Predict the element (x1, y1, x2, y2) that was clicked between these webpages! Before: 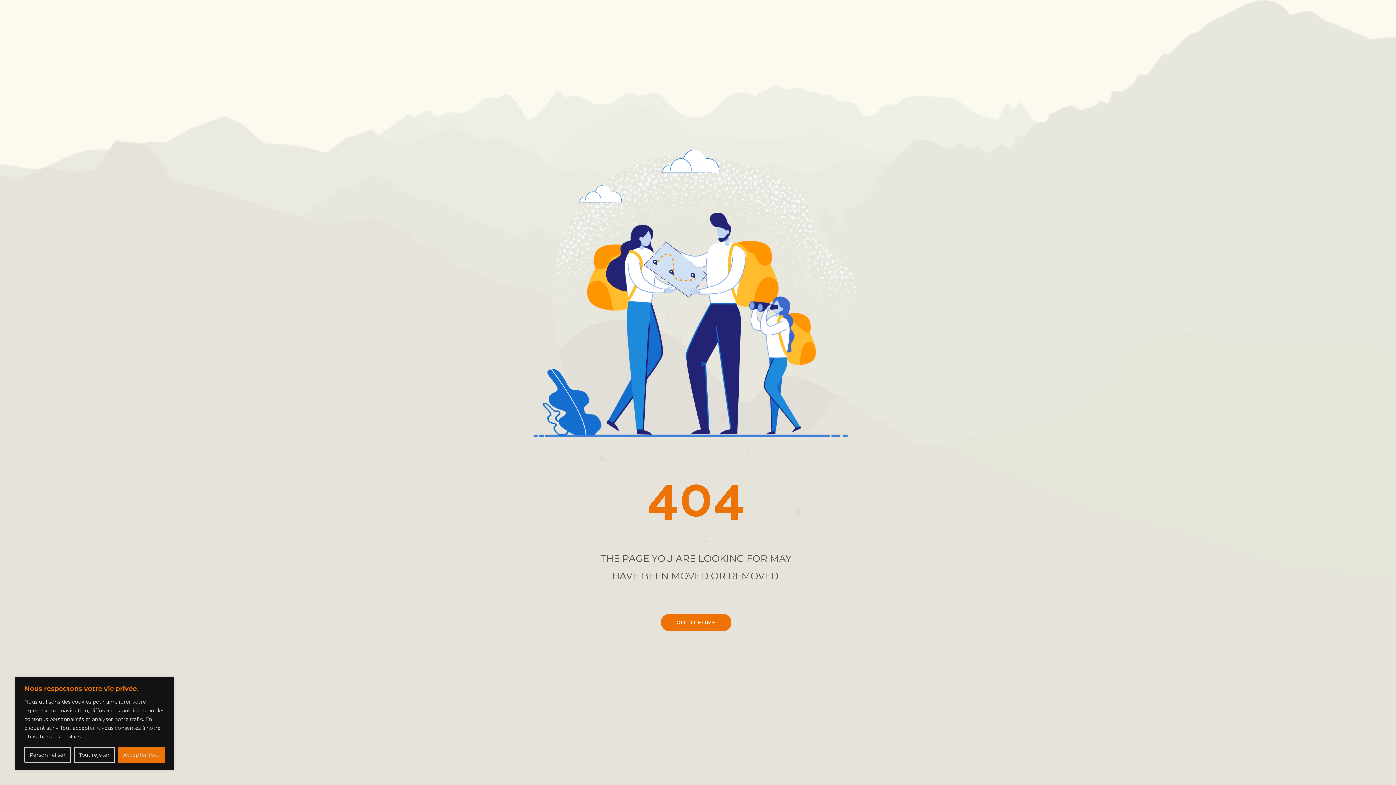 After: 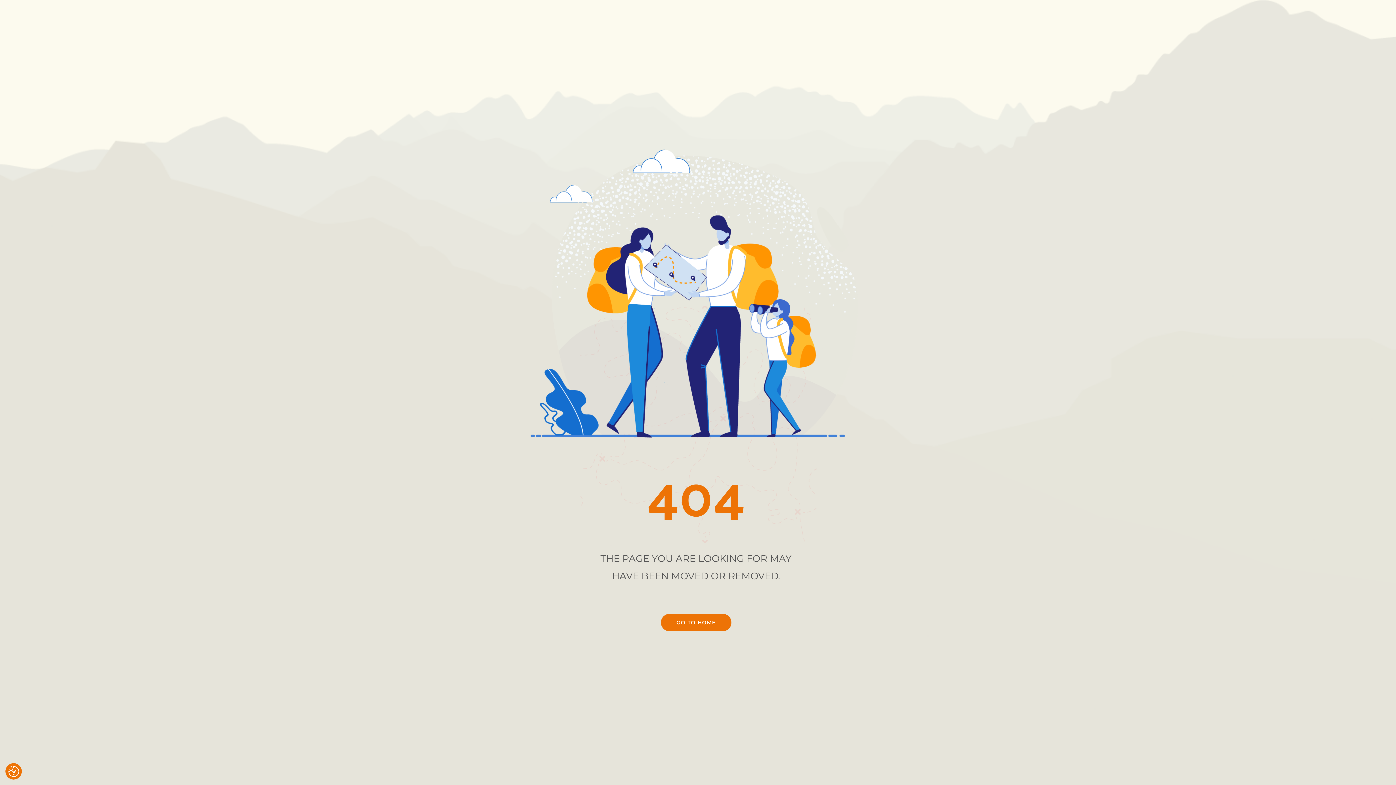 Action: bbox: (73, 747, 114, 763) label: Tout rejeter